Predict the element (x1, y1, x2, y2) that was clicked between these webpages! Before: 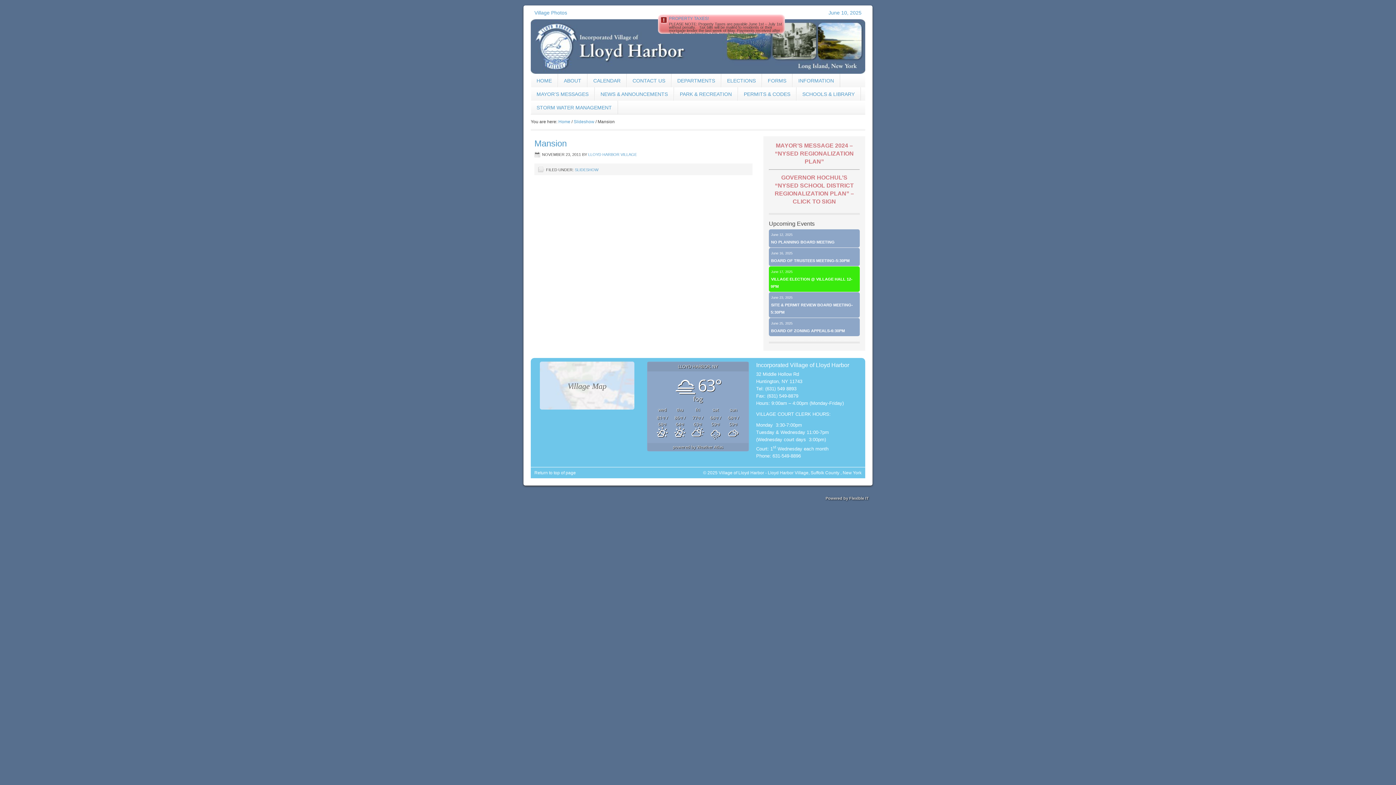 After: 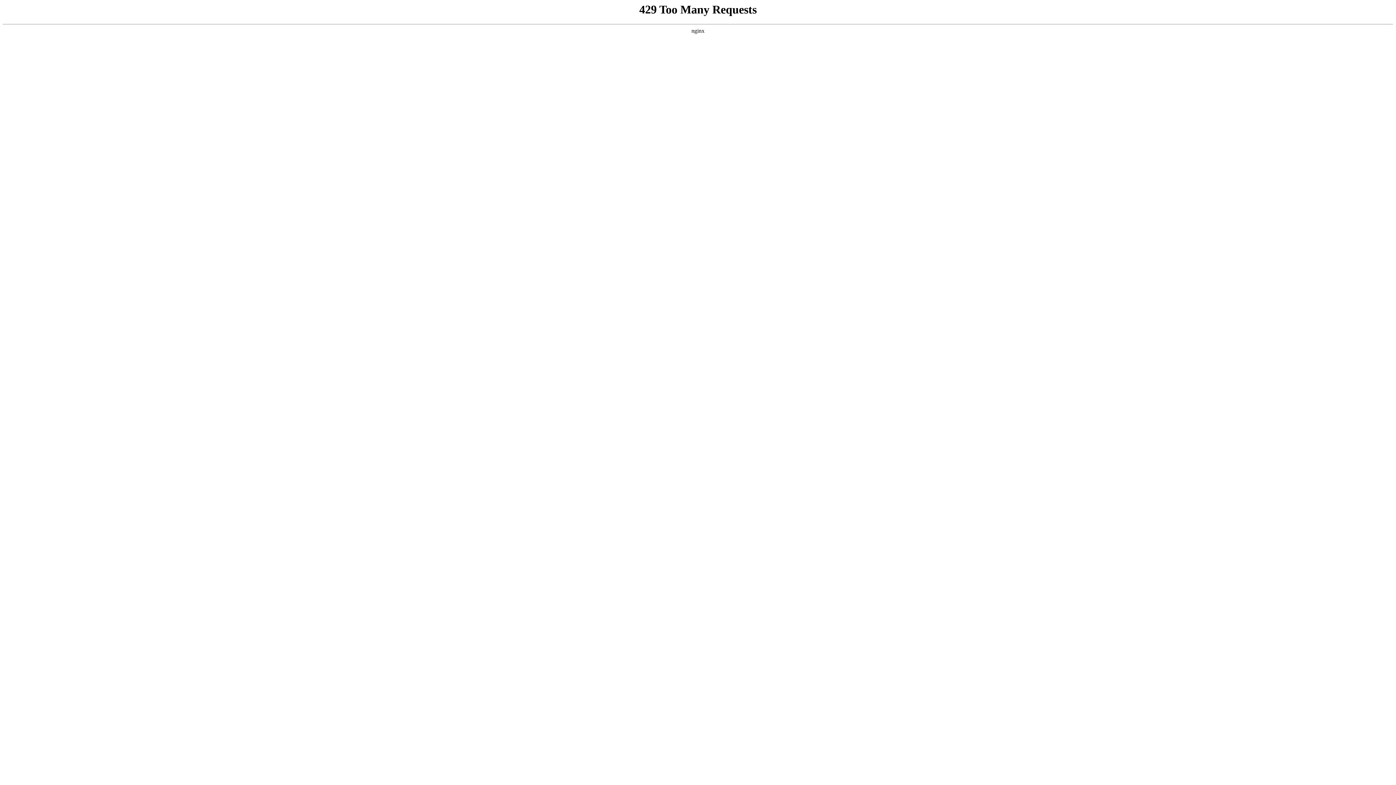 Action: label: INFORMATION bbox: (792, 73, 840, 87)